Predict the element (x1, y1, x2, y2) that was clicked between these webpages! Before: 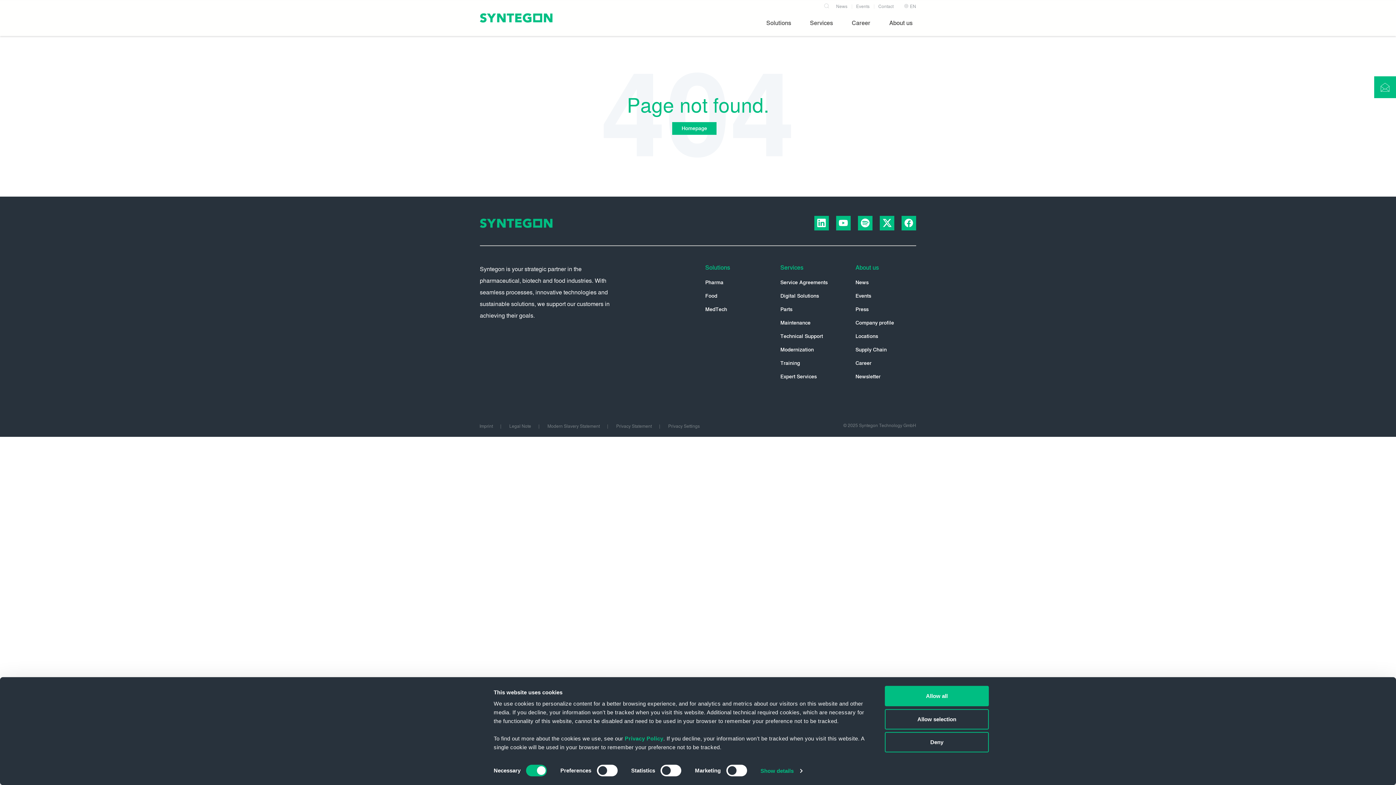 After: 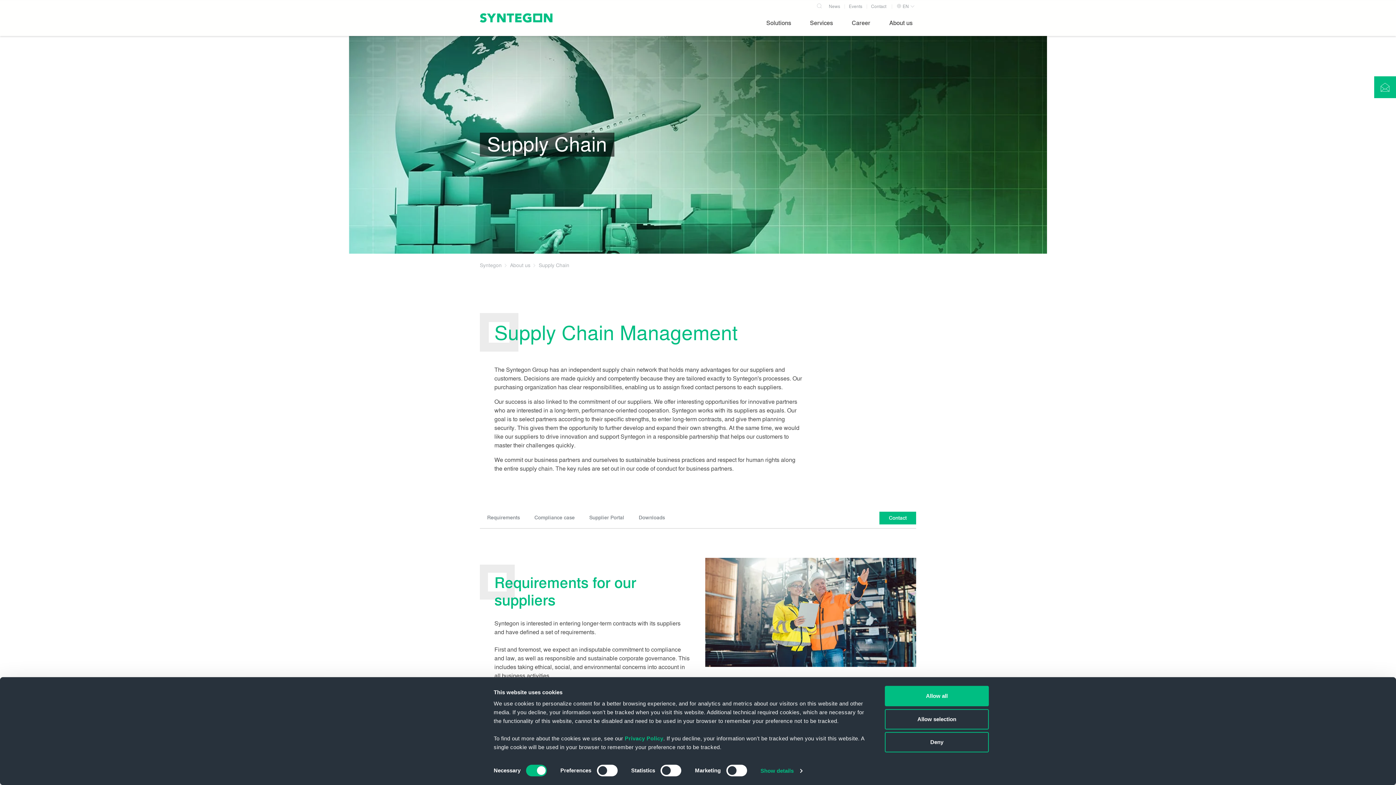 Action: bbox: (855, 347, 887, 353) label: Supply Chain